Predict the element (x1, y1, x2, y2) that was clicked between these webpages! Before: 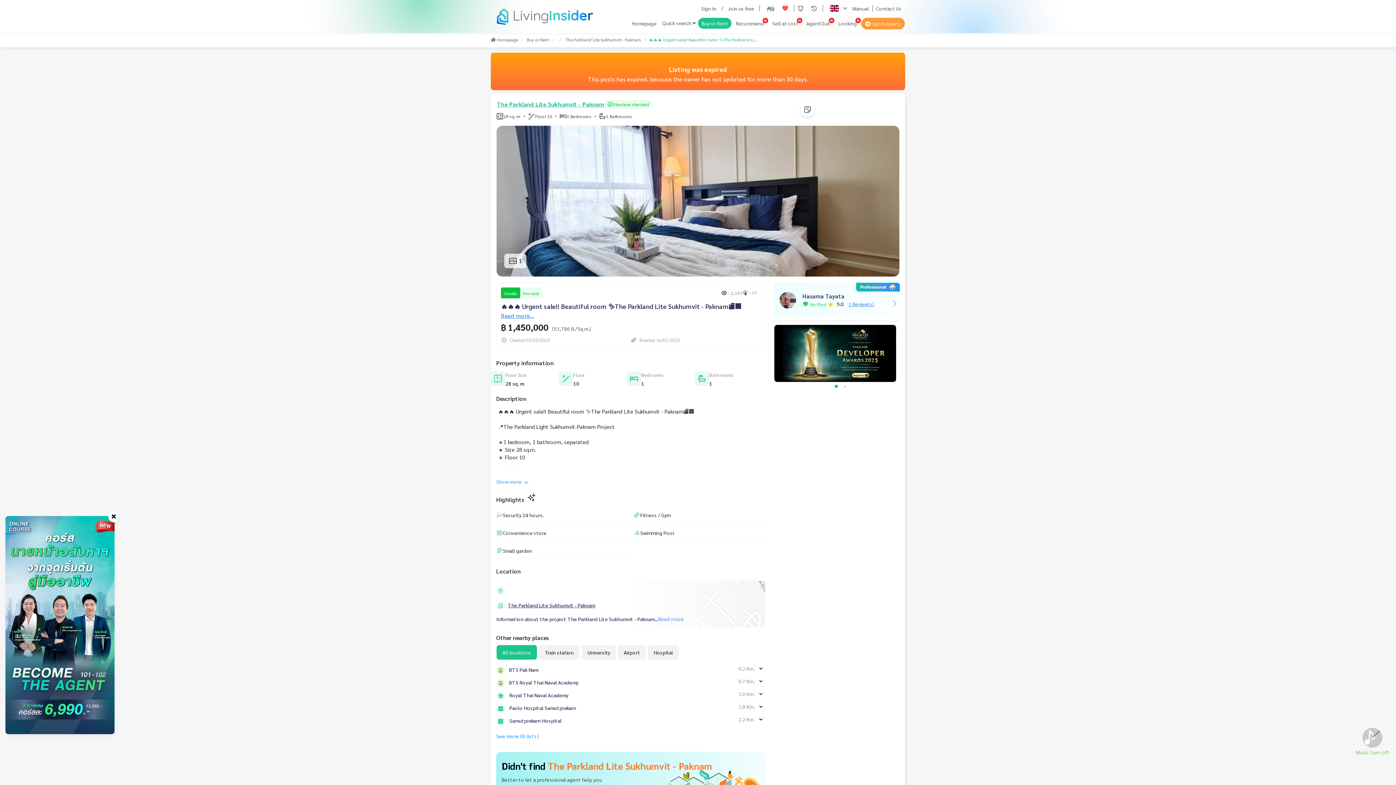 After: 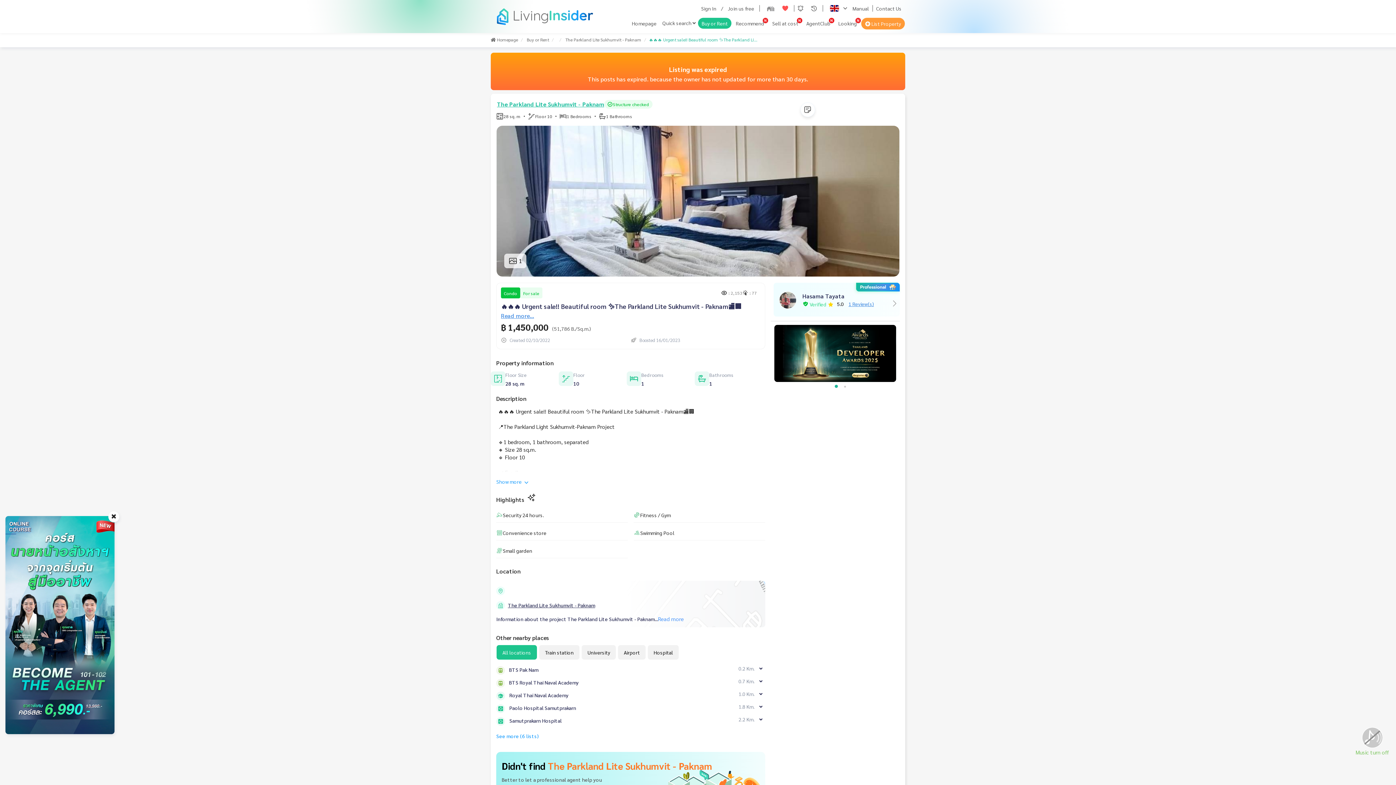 Action: bbox: (774, 325, 896, 382)